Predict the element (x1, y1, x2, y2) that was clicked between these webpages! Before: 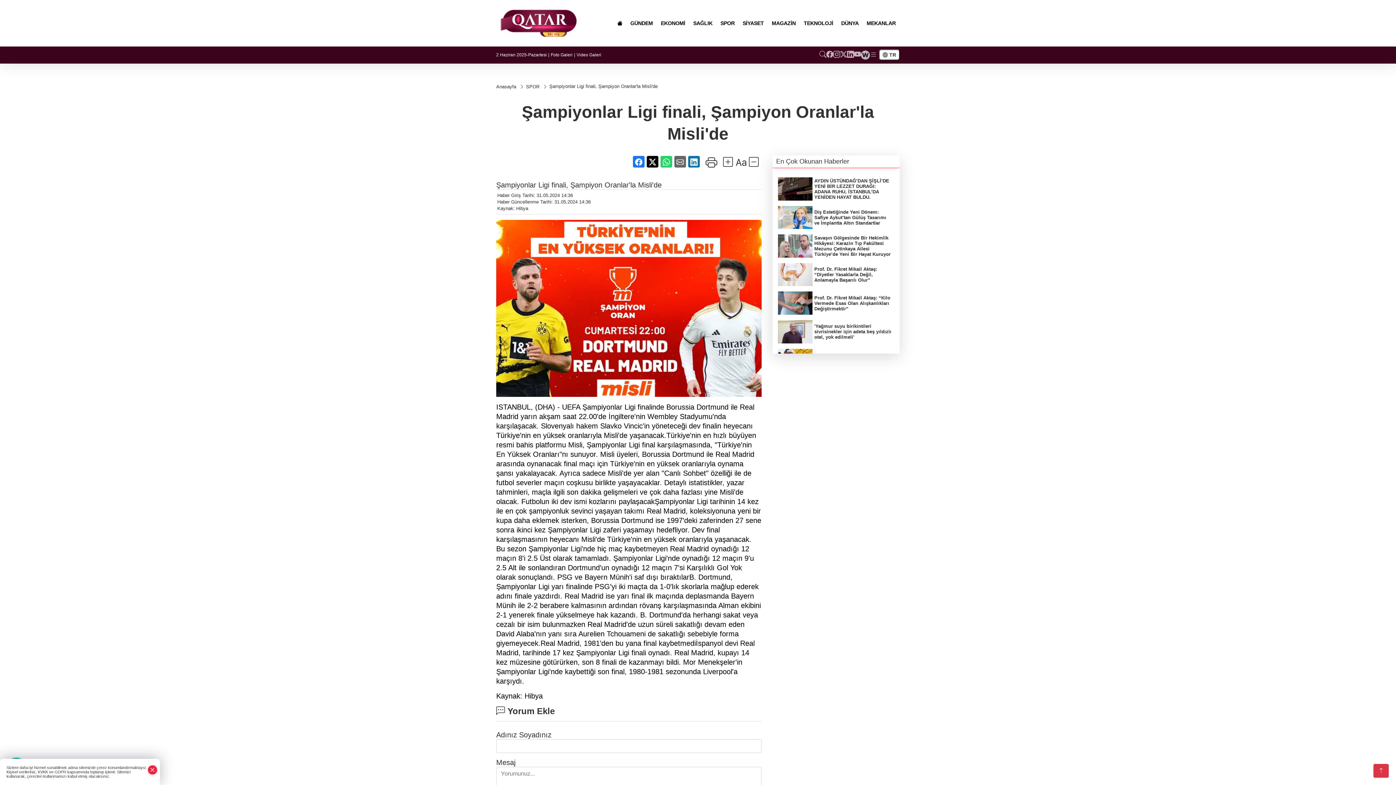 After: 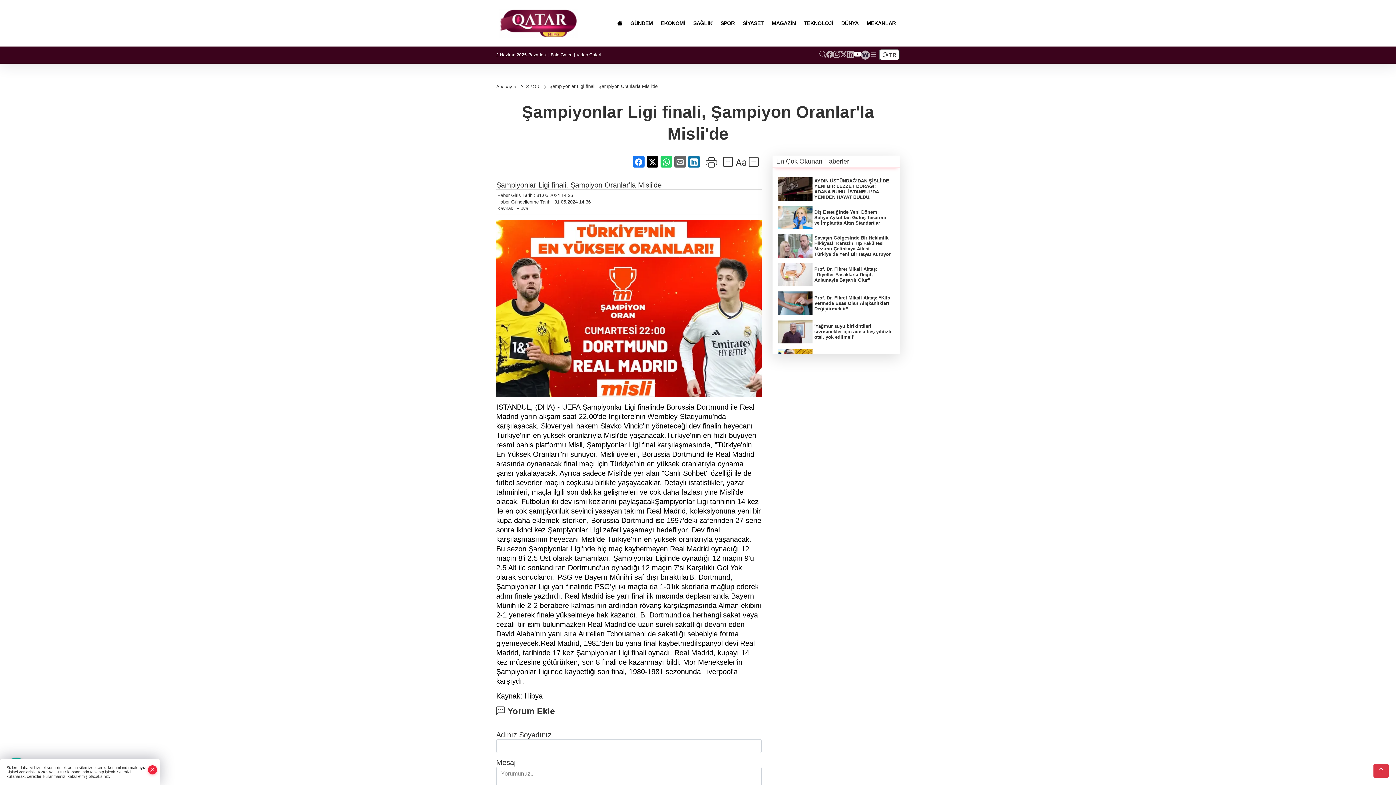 Action: bbox: (854, 50, 861, 58)